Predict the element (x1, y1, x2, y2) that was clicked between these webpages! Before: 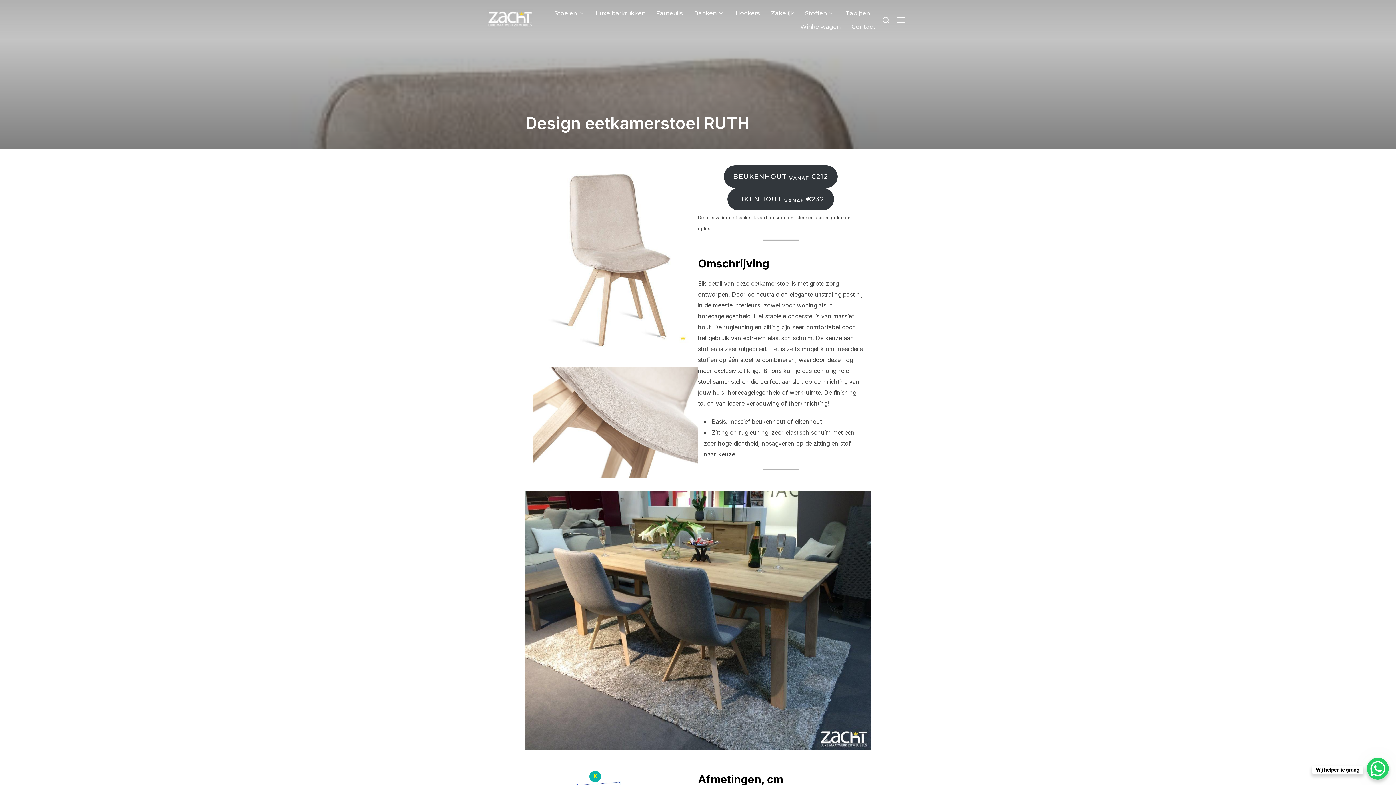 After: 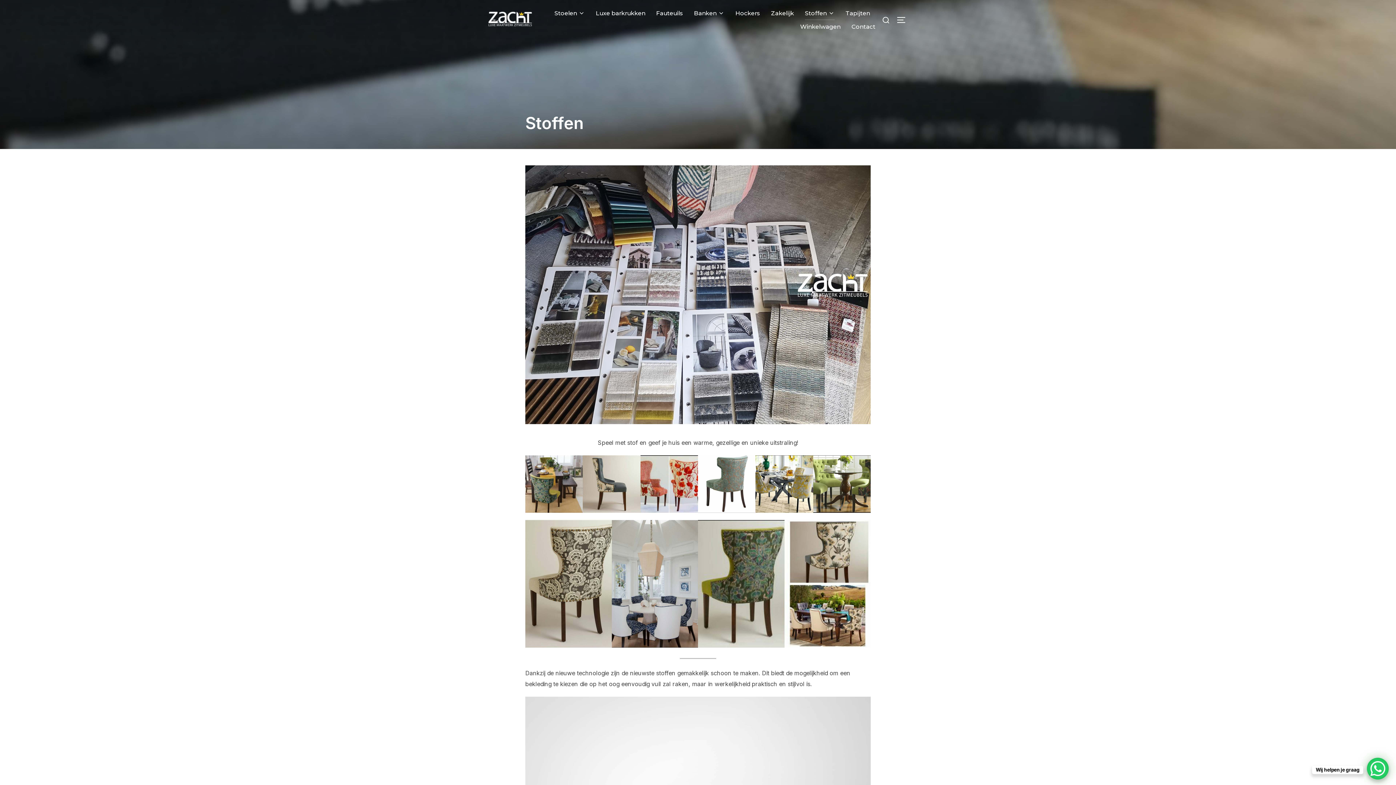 Action: label: Stoffen bbox: (805, 6, 834, 20)